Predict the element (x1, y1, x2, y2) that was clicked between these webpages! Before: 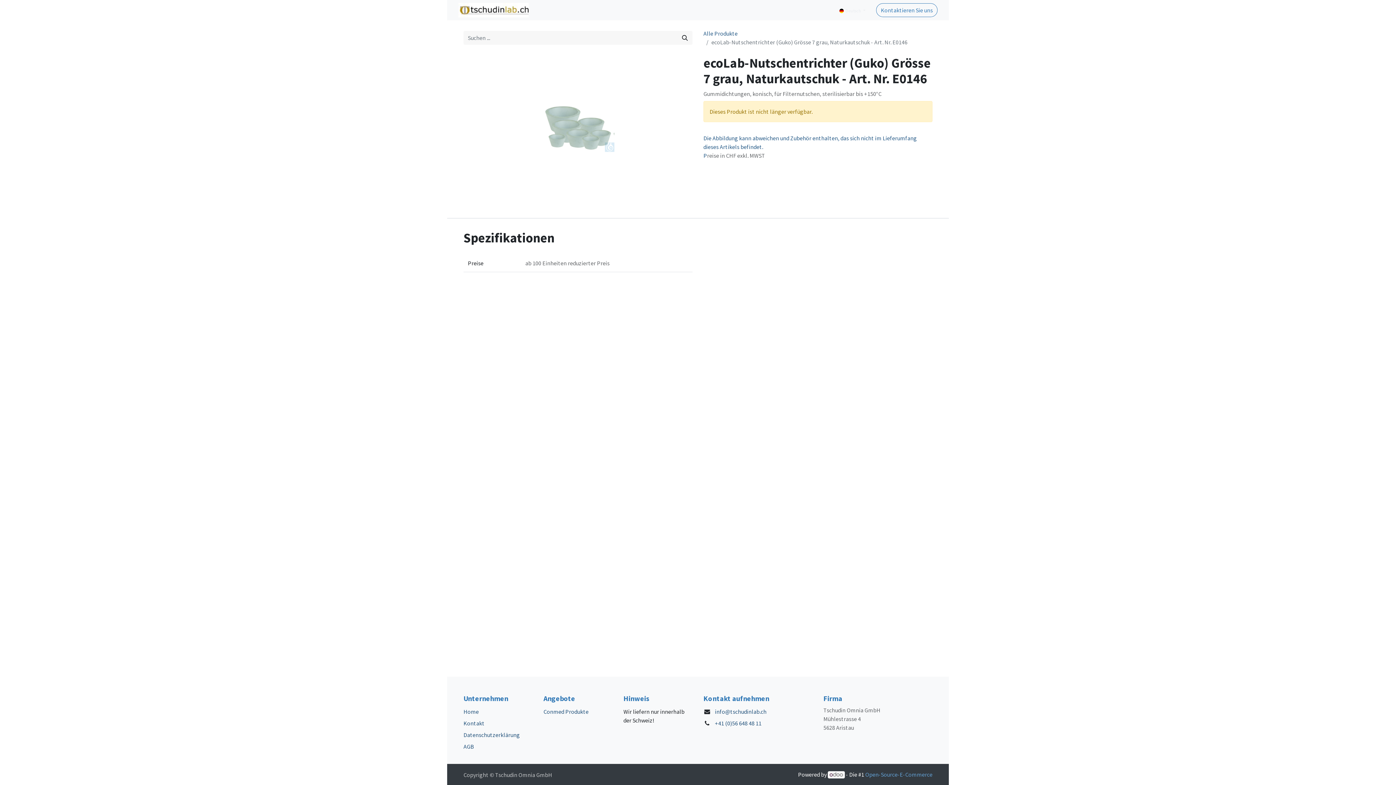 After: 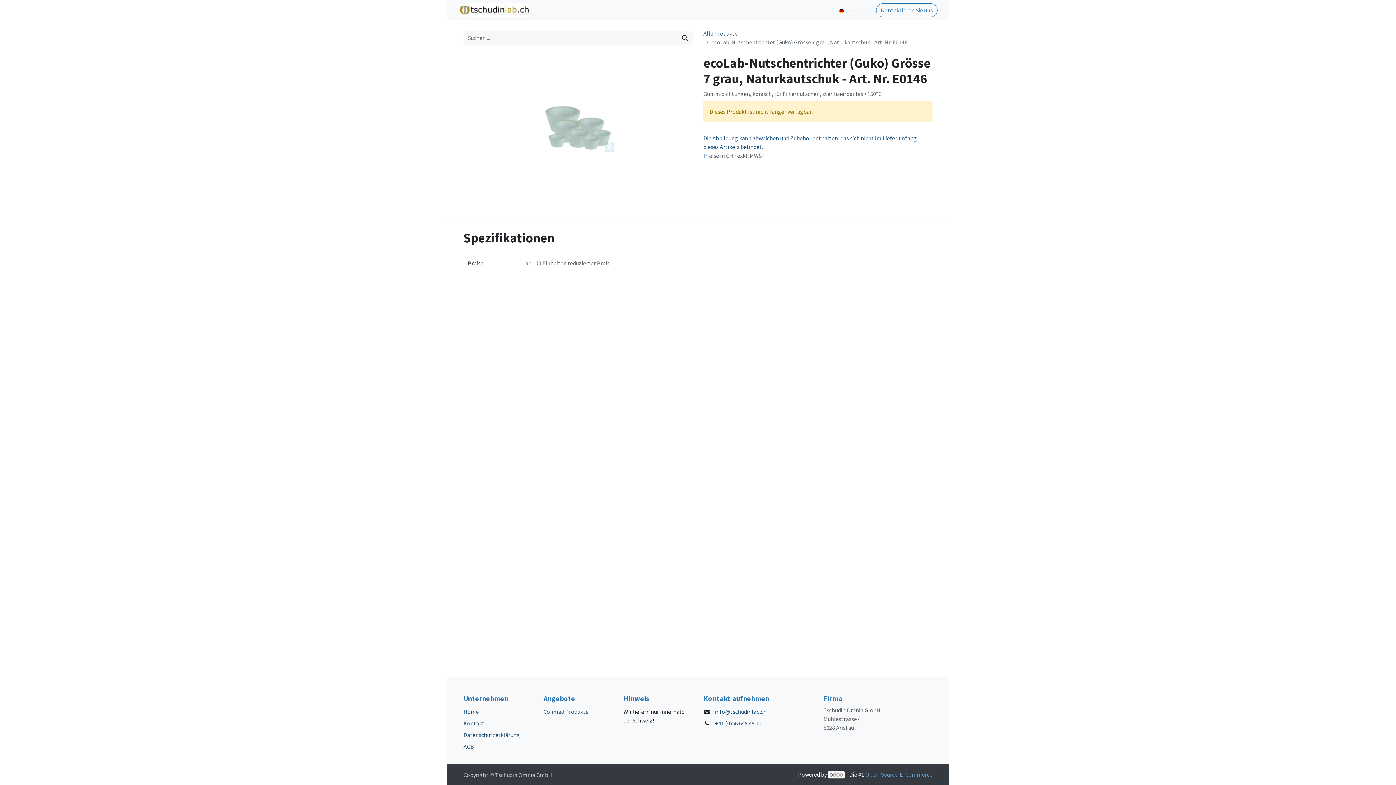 Action: bbox: (463, 743, 474, 750) label: AGB